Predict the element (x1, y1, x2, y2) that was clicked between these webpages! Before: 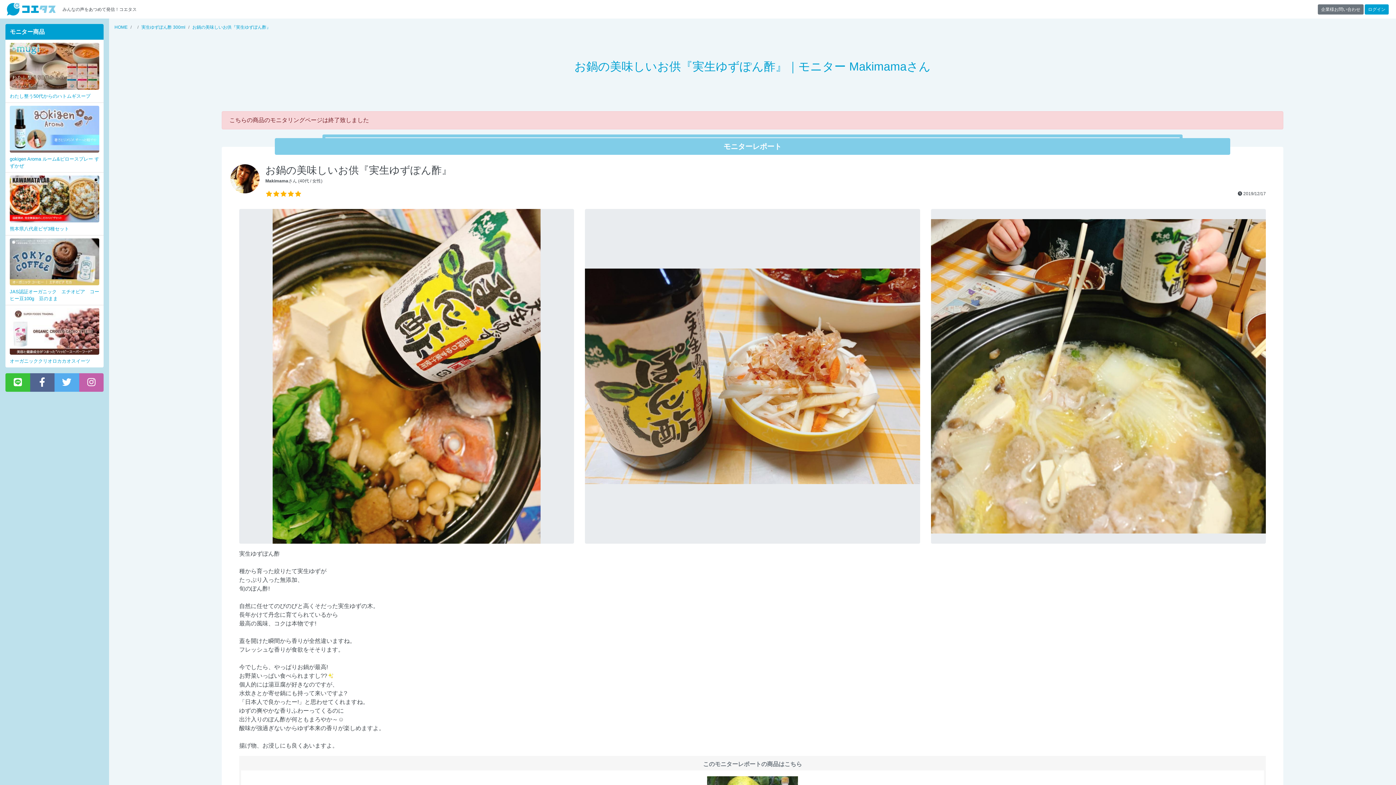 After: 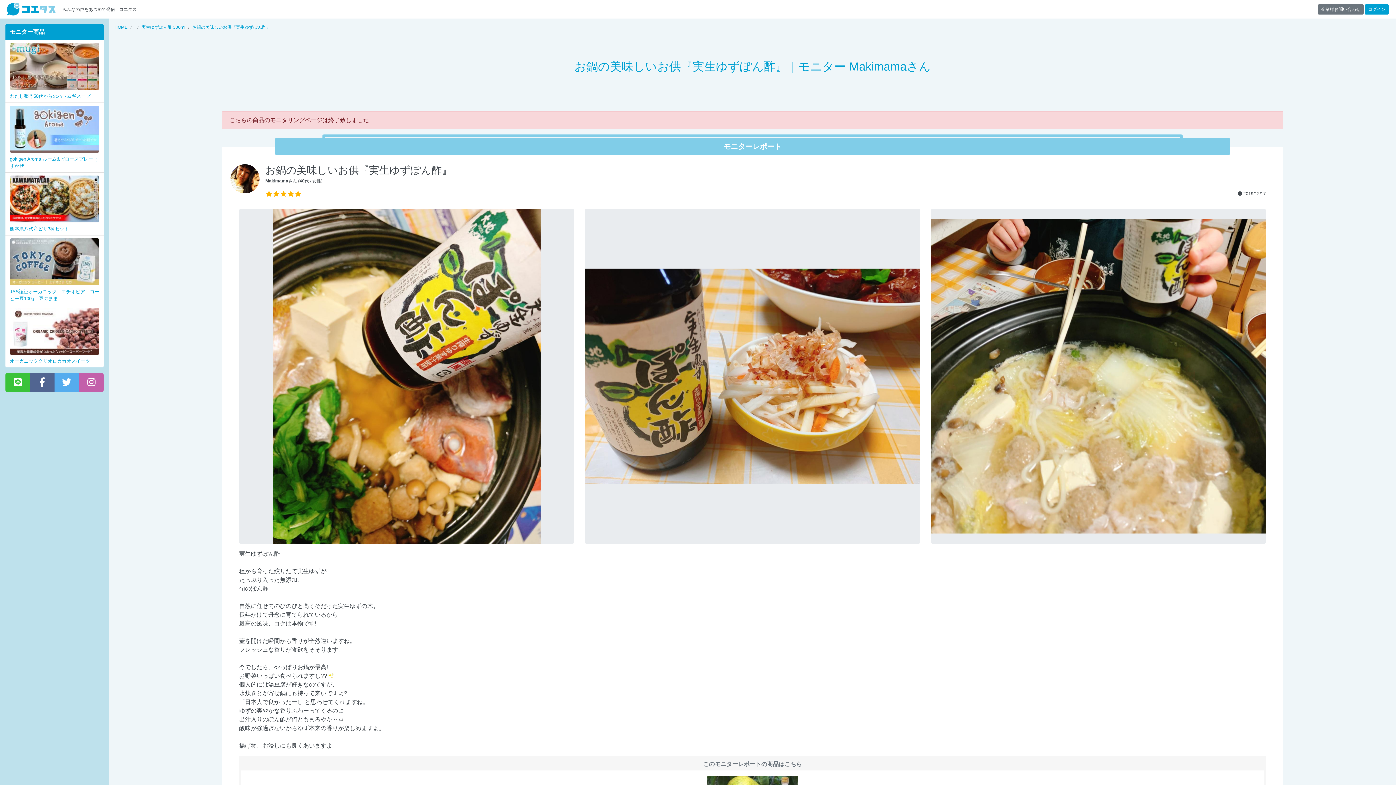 Action: bbox: (30, 373, 54, 392)